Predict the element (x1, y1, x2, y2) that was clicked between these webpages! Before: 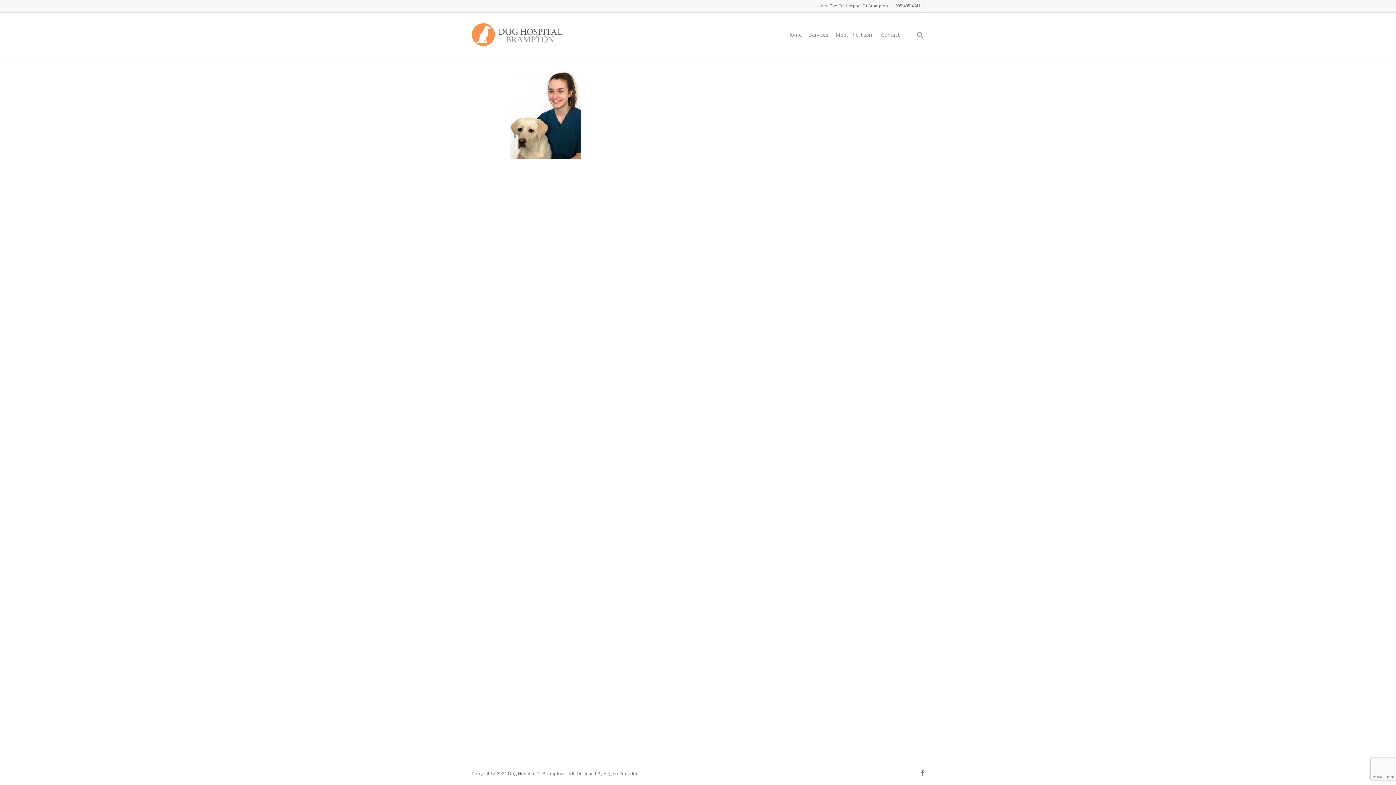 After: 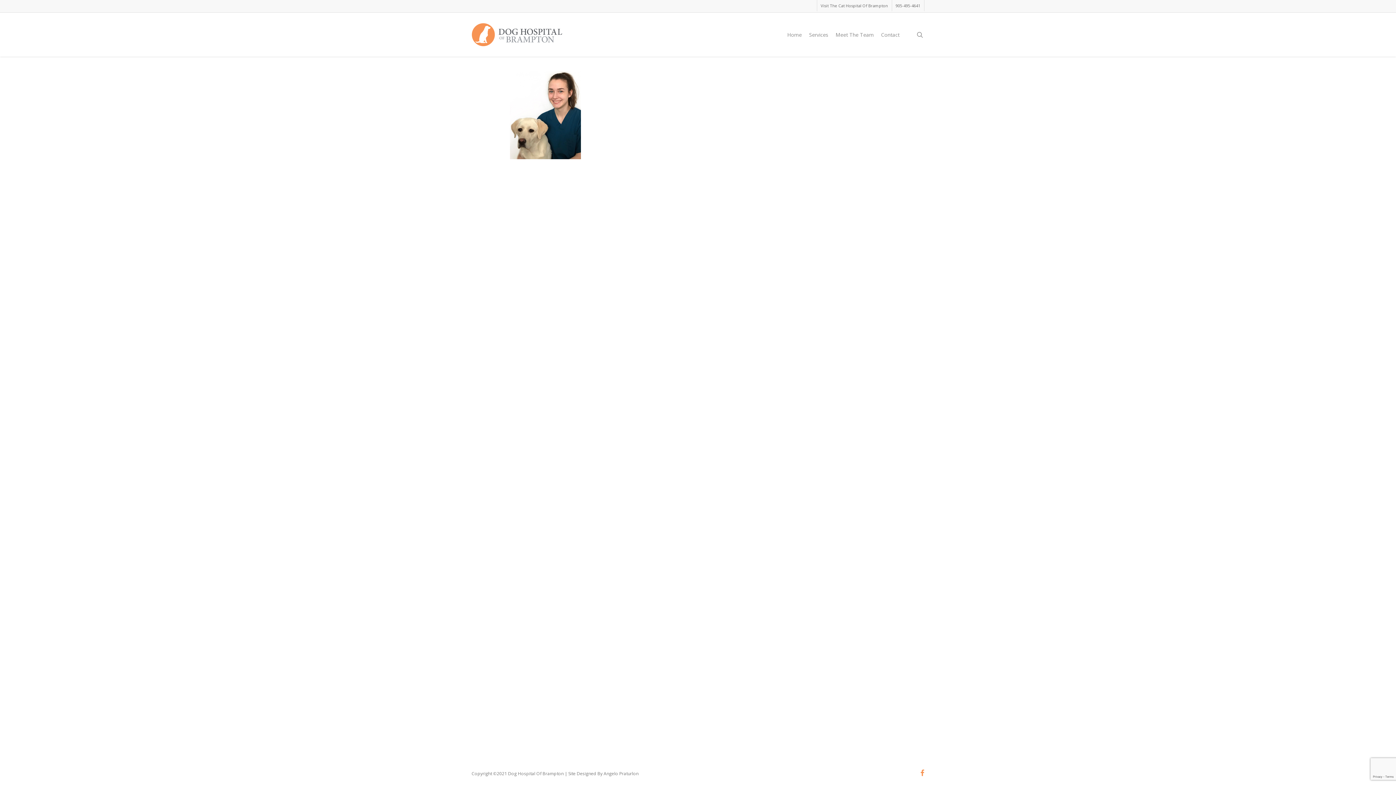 Action: bbox: (920, 769, 924, 777) label: facebook